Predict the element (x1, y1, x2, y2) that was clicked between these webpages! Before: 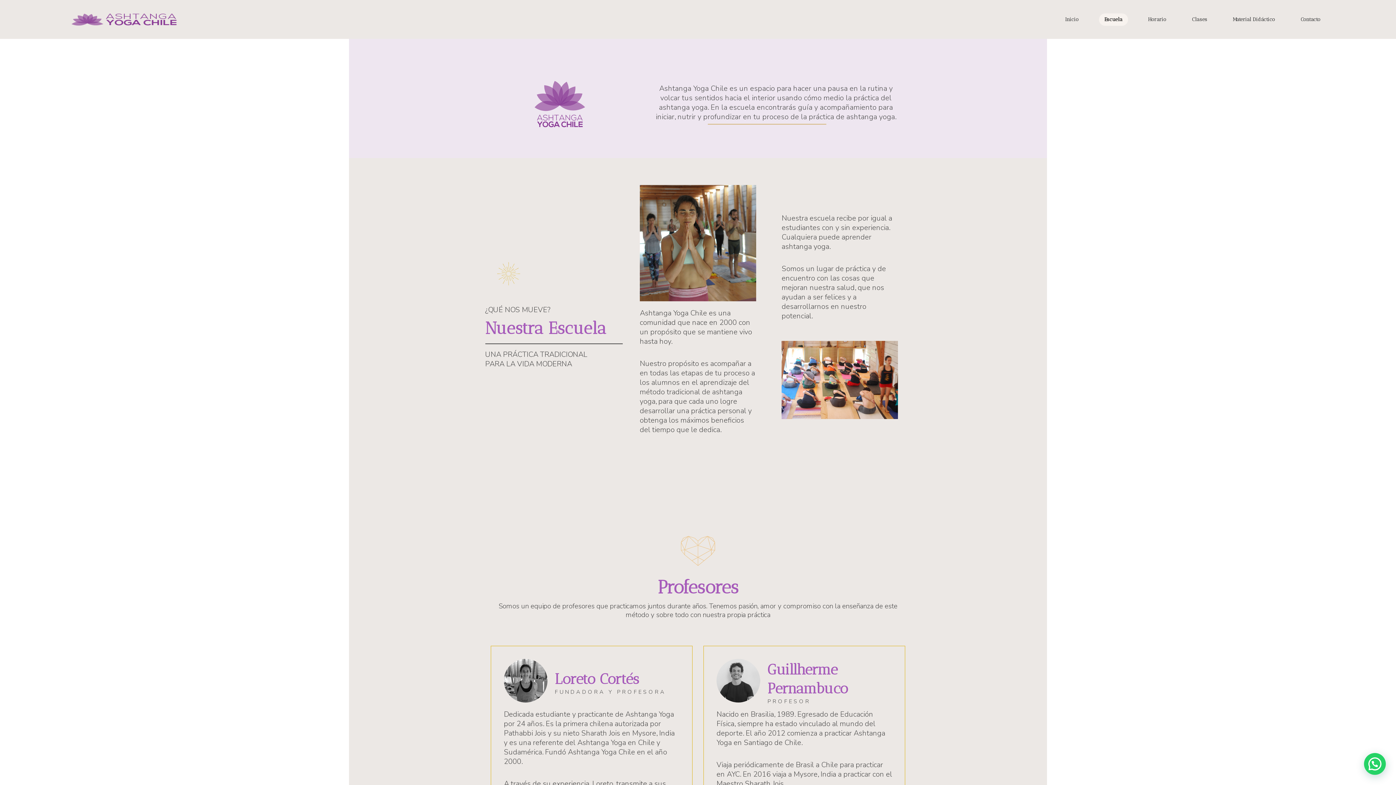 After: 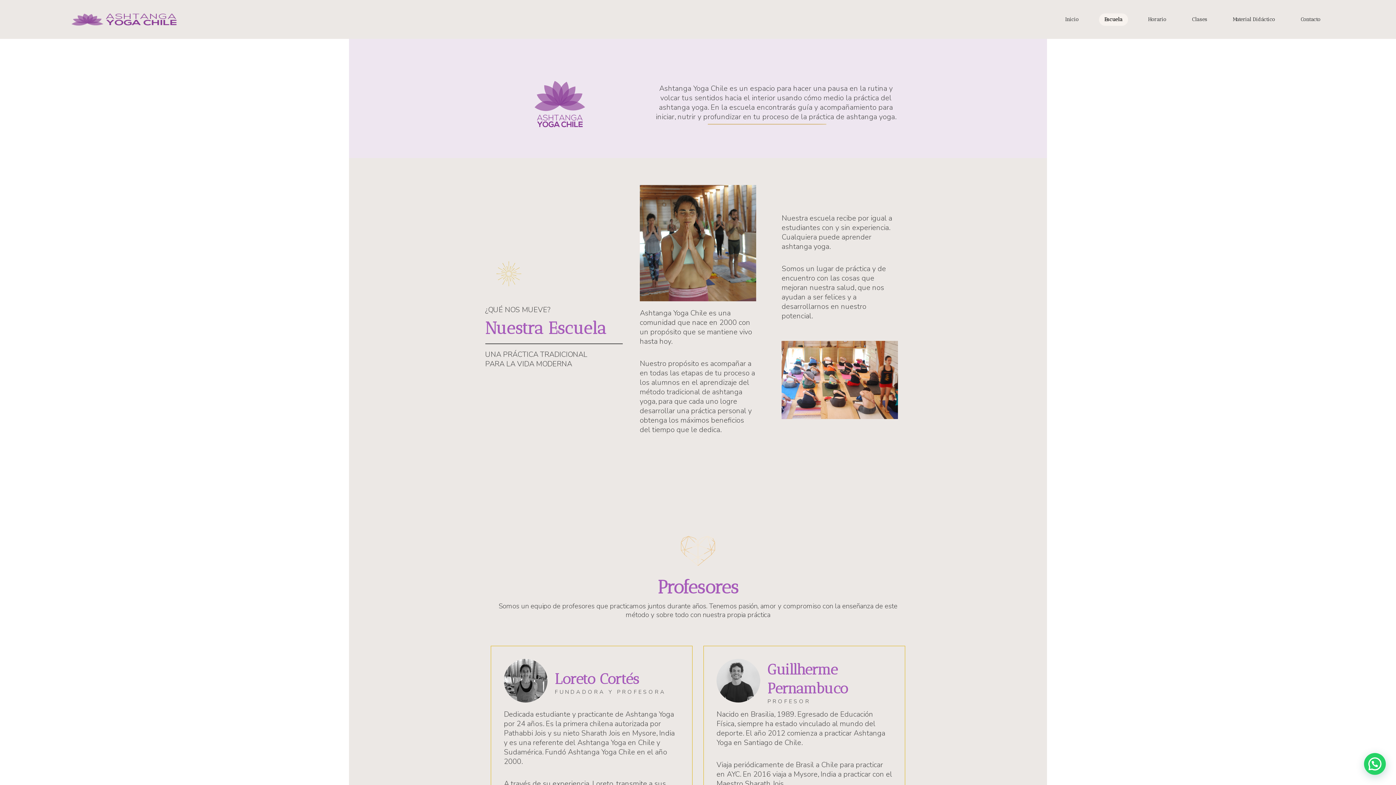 Action: bbox: (1099, 13, 1128, 25) label: Escuela